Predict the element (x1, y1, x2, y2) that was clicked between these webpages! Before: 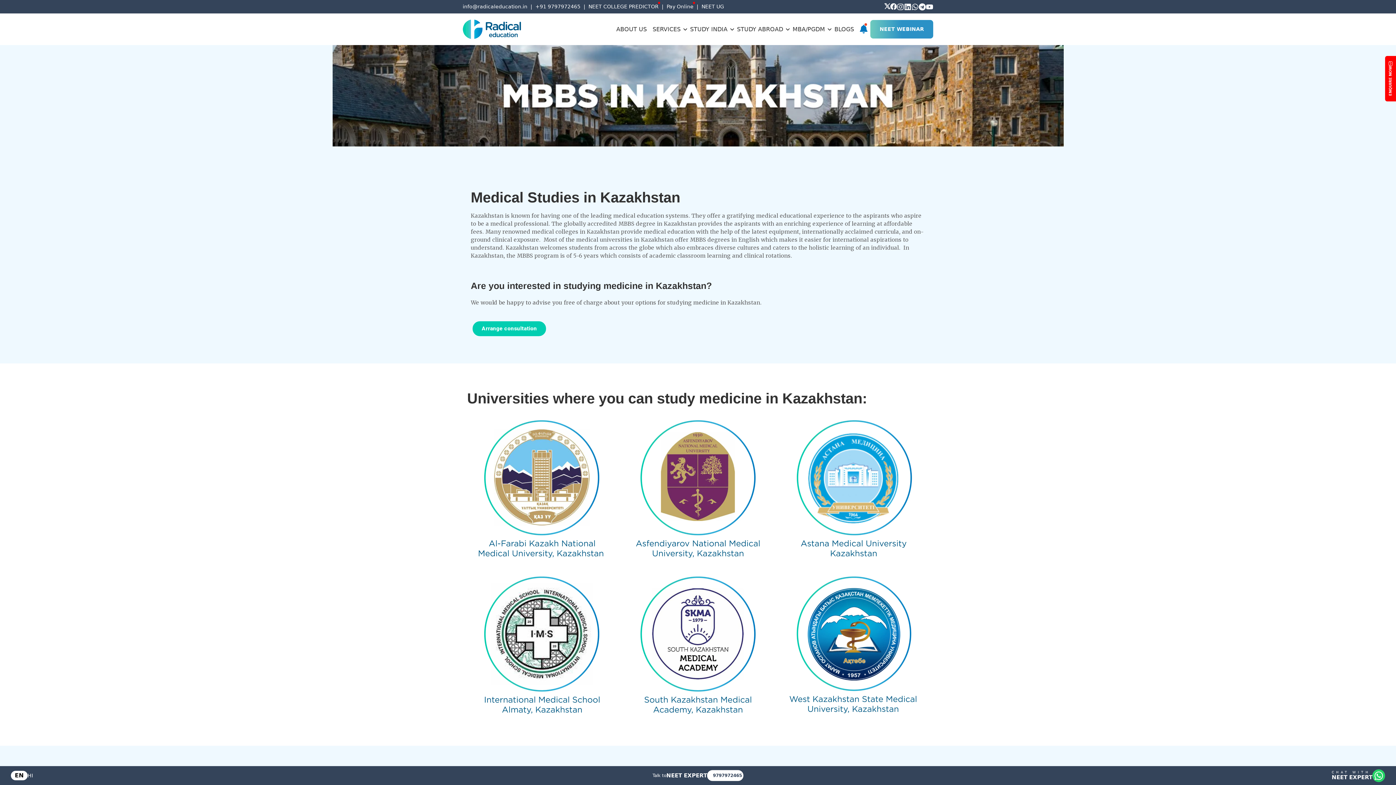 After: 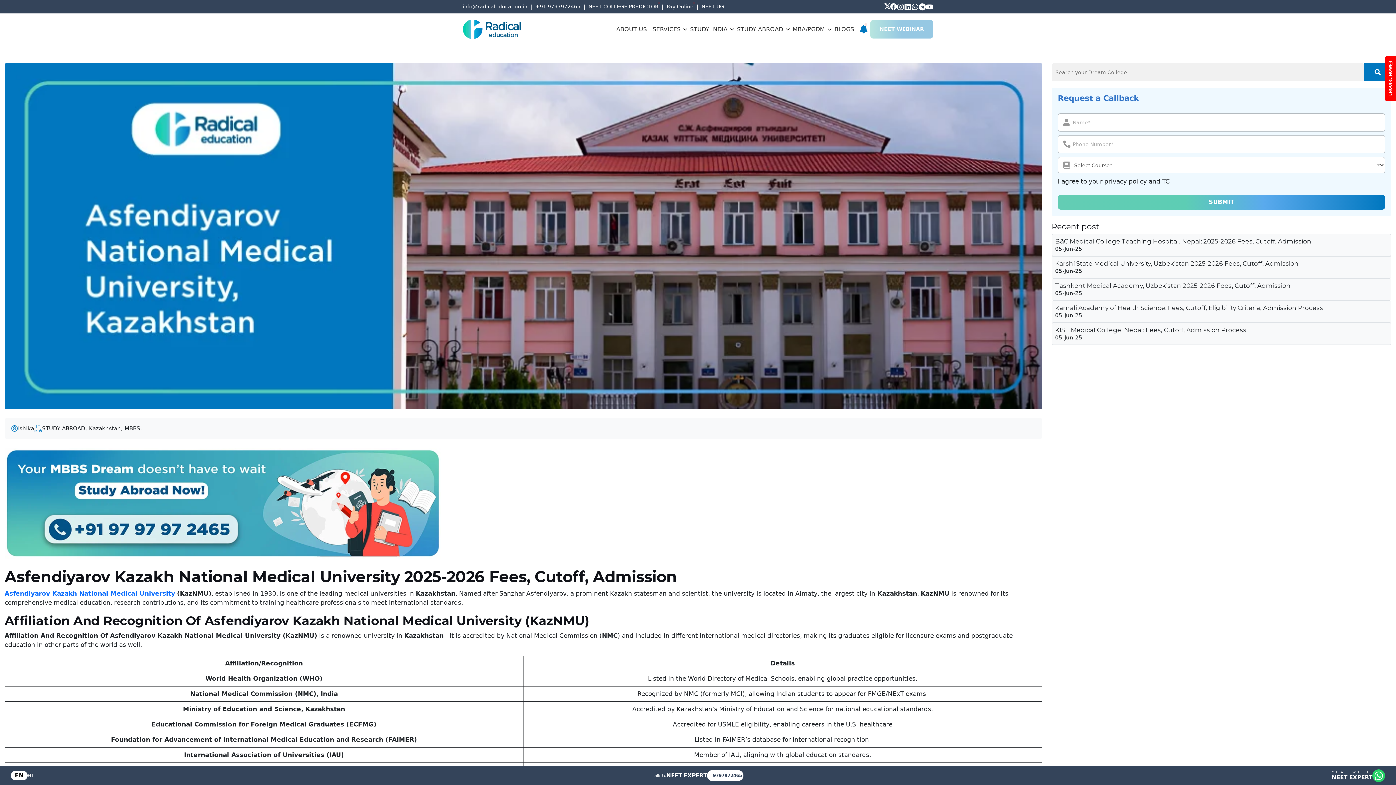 Action: bbox: (623, 415, 772, 564)